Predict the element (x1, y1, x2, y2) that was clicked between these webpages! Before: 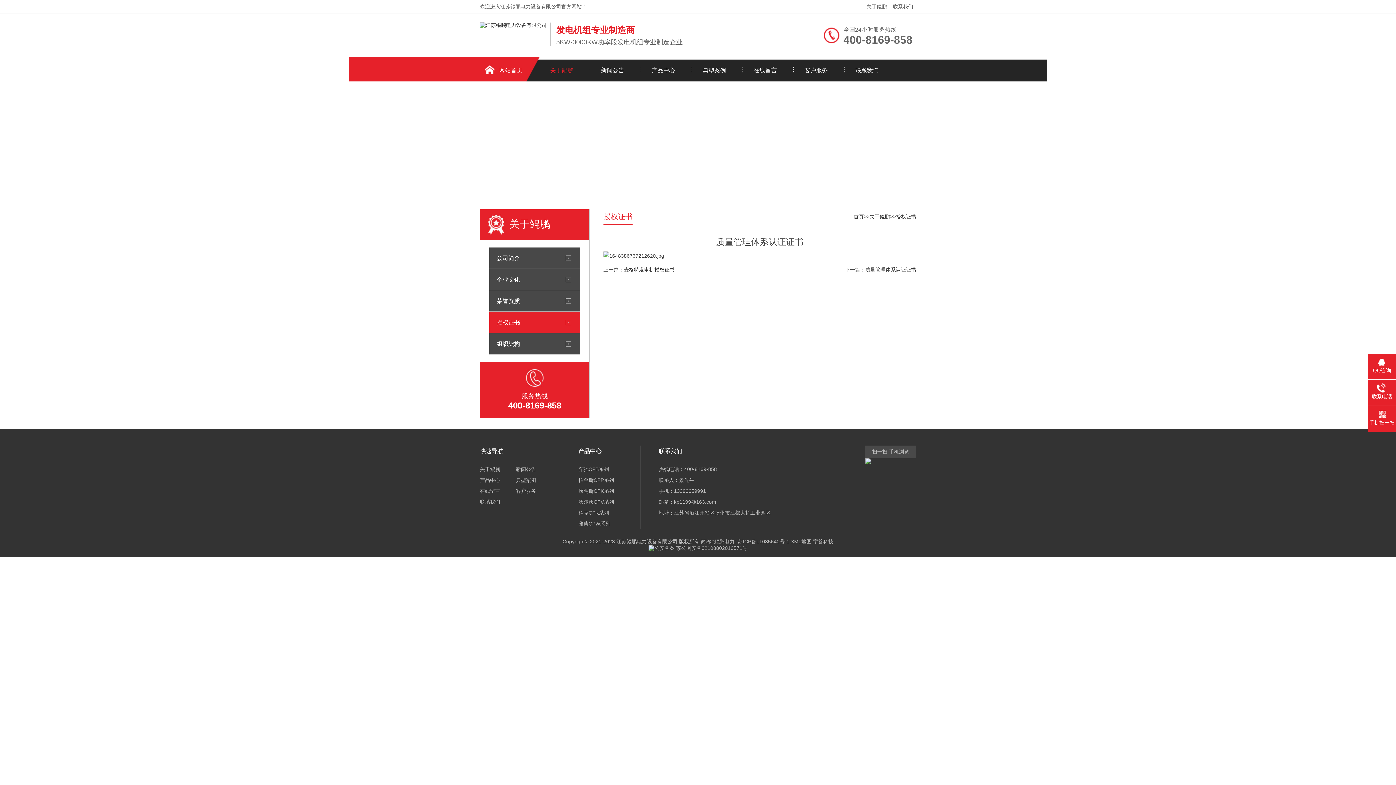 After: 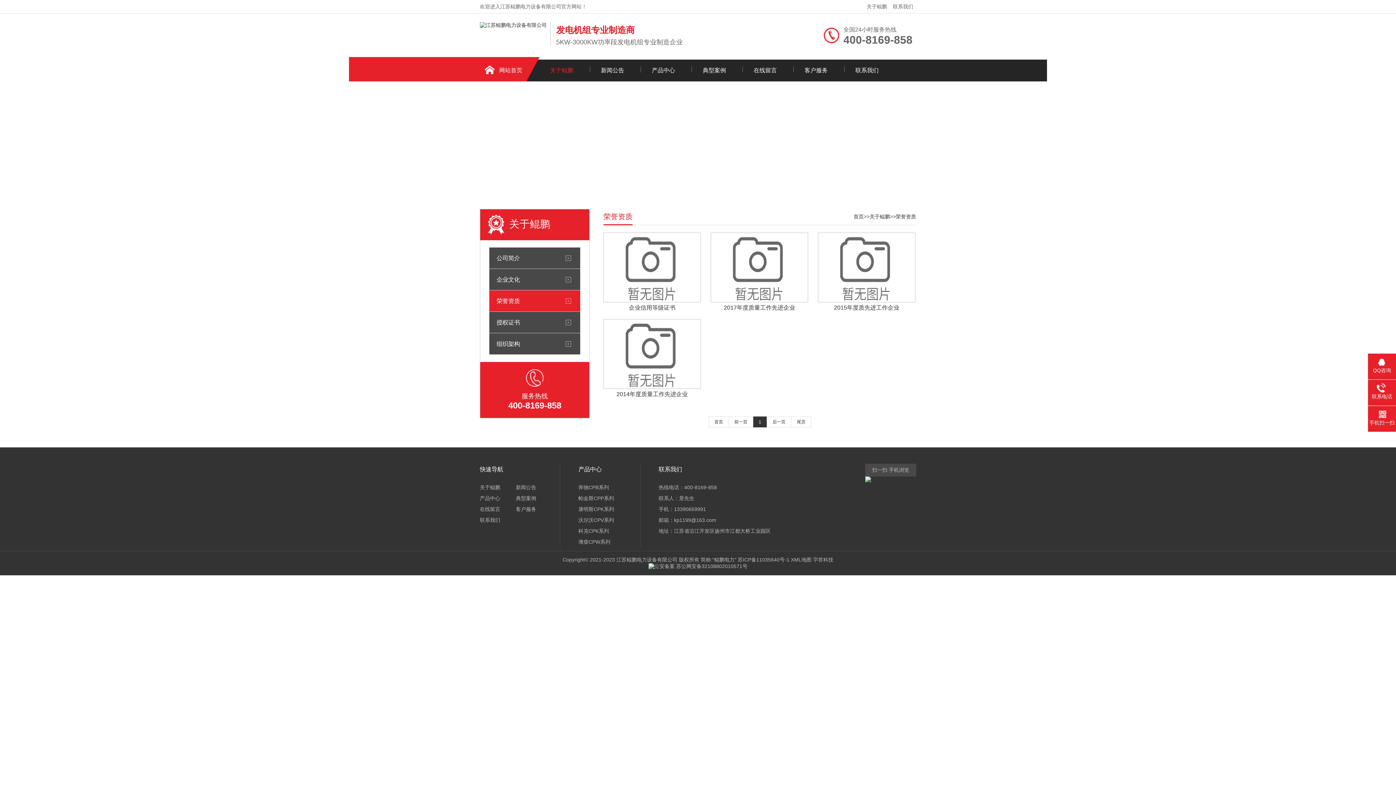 Action: label: 荣誉资质 bbox: (489, 290, 580, 312)